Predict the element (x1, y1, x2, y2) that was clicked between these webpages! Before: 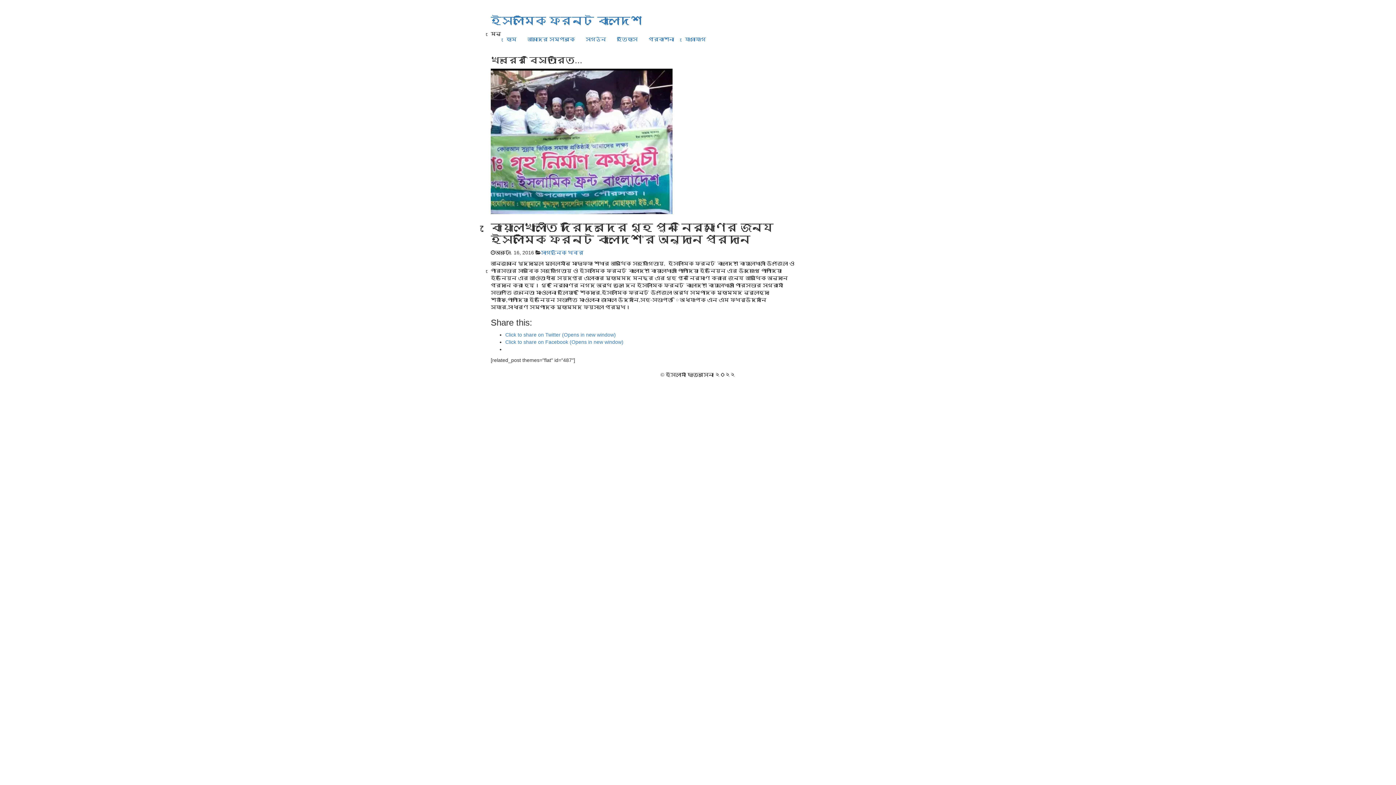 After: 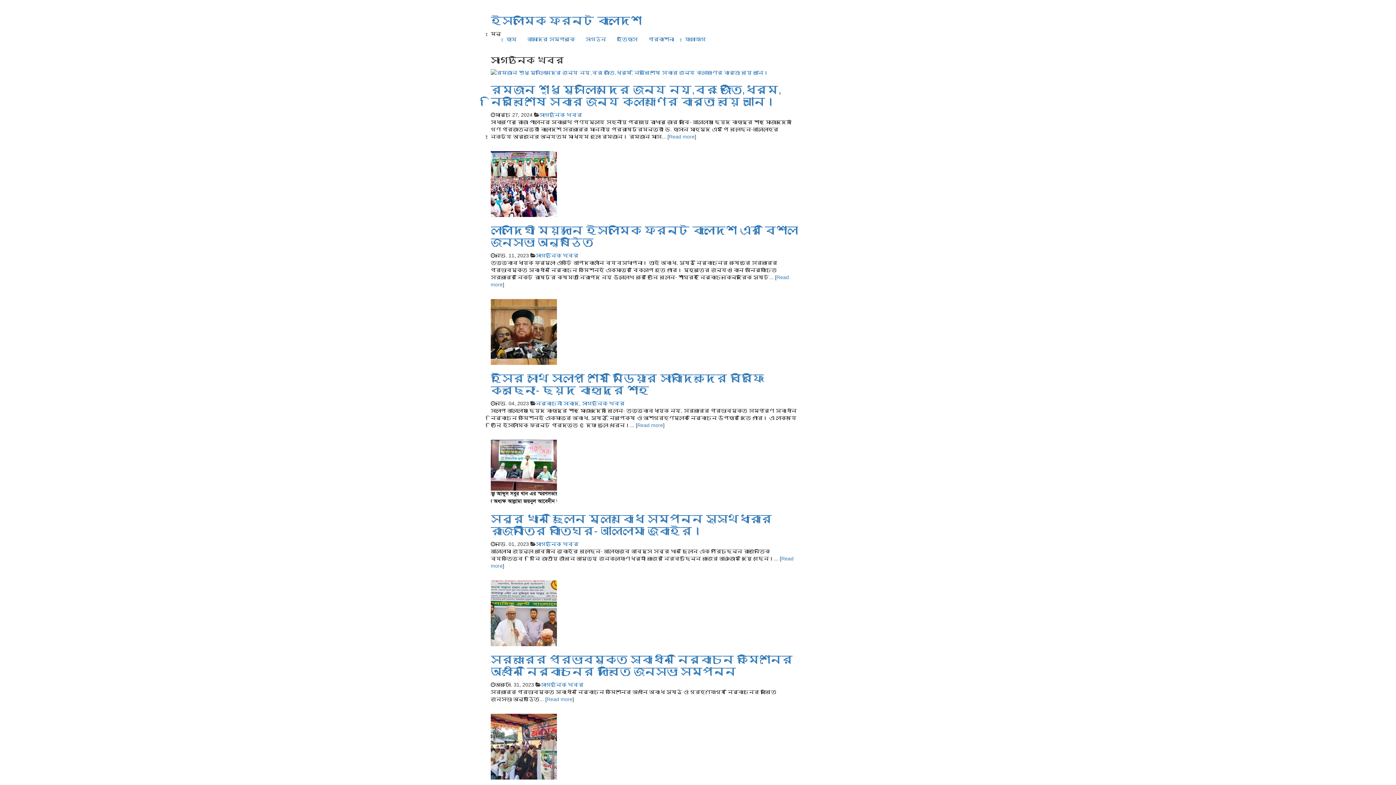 Action: label: সাংগঠনিক খবর bbox: (541, 249, 583, 255)